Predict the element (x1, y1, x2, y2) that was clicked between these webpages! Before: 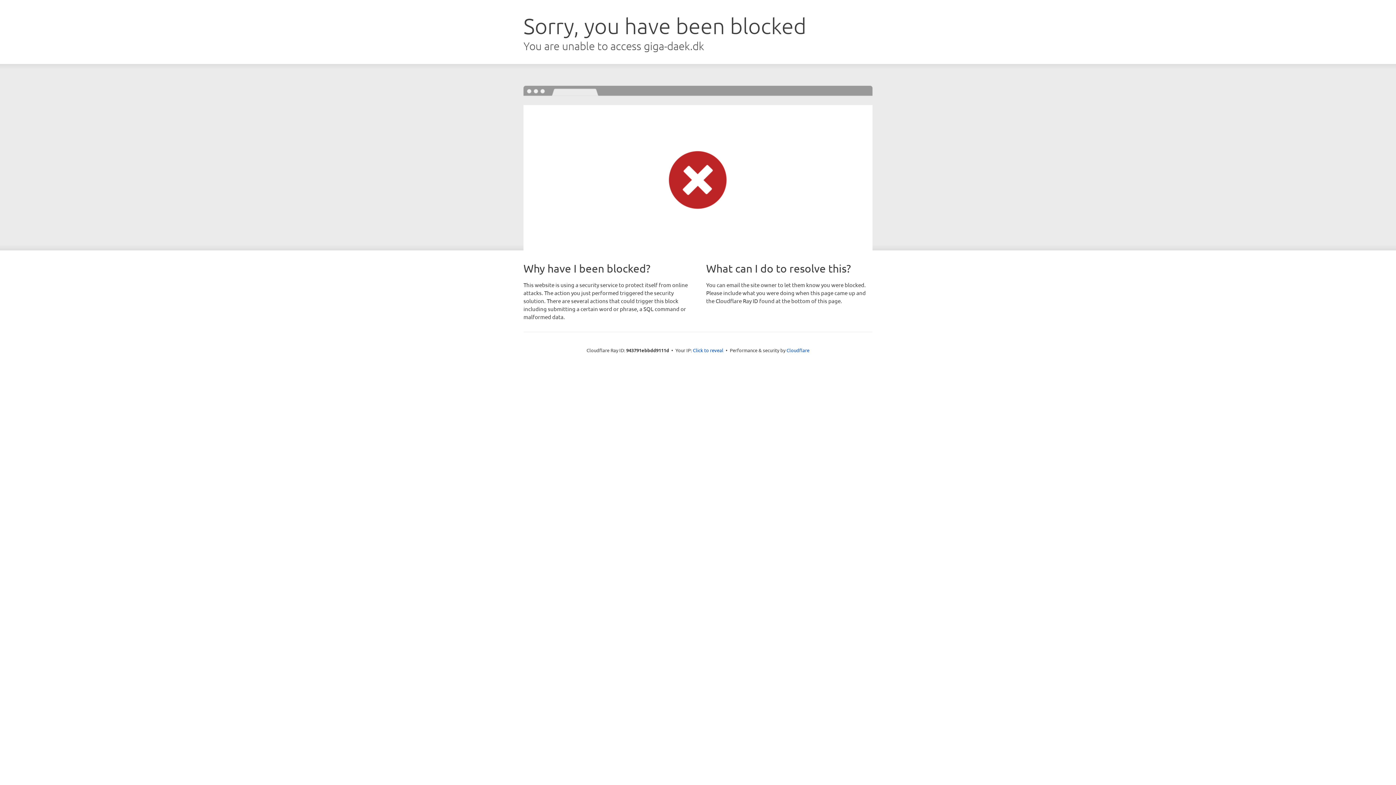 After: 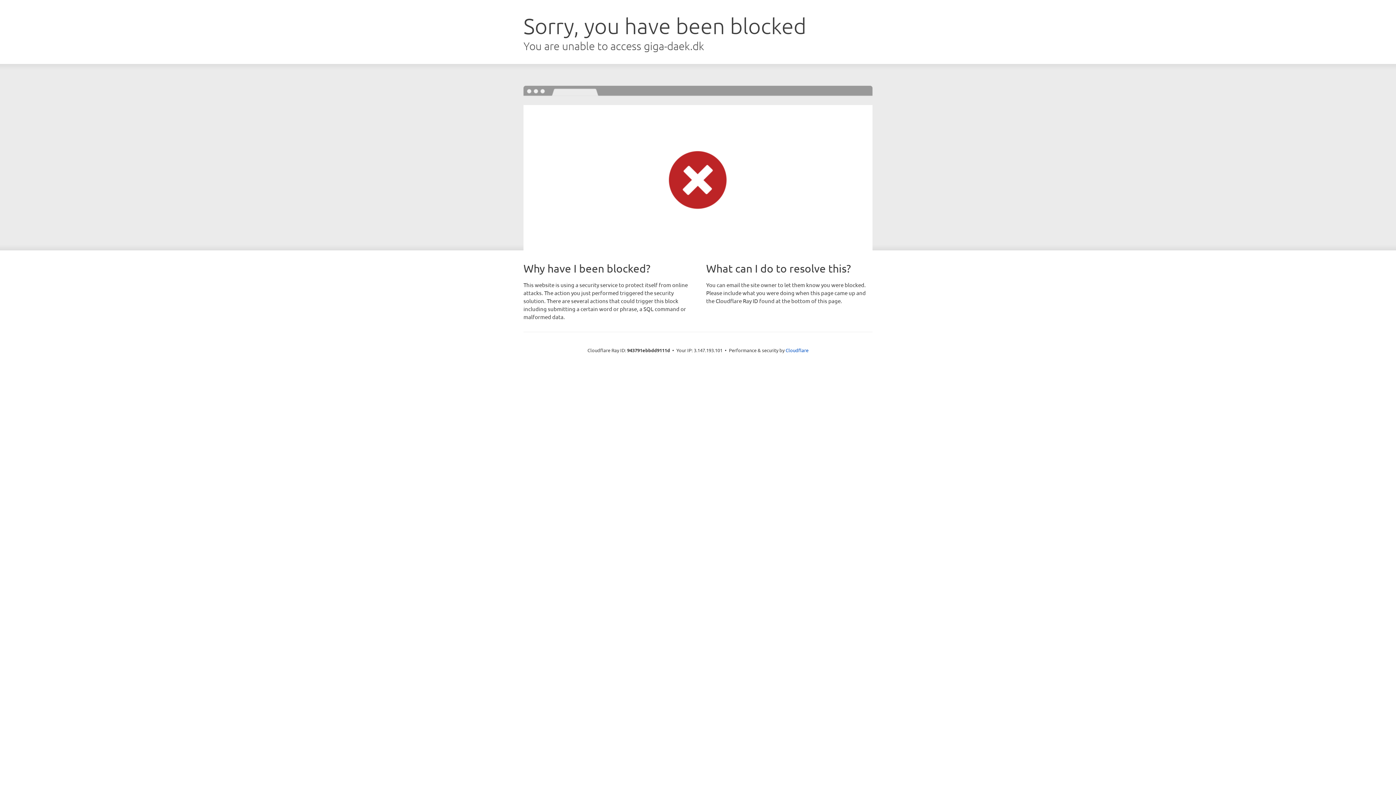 Action: bbox: (693, 346, 723, 353) label: Click to reveal